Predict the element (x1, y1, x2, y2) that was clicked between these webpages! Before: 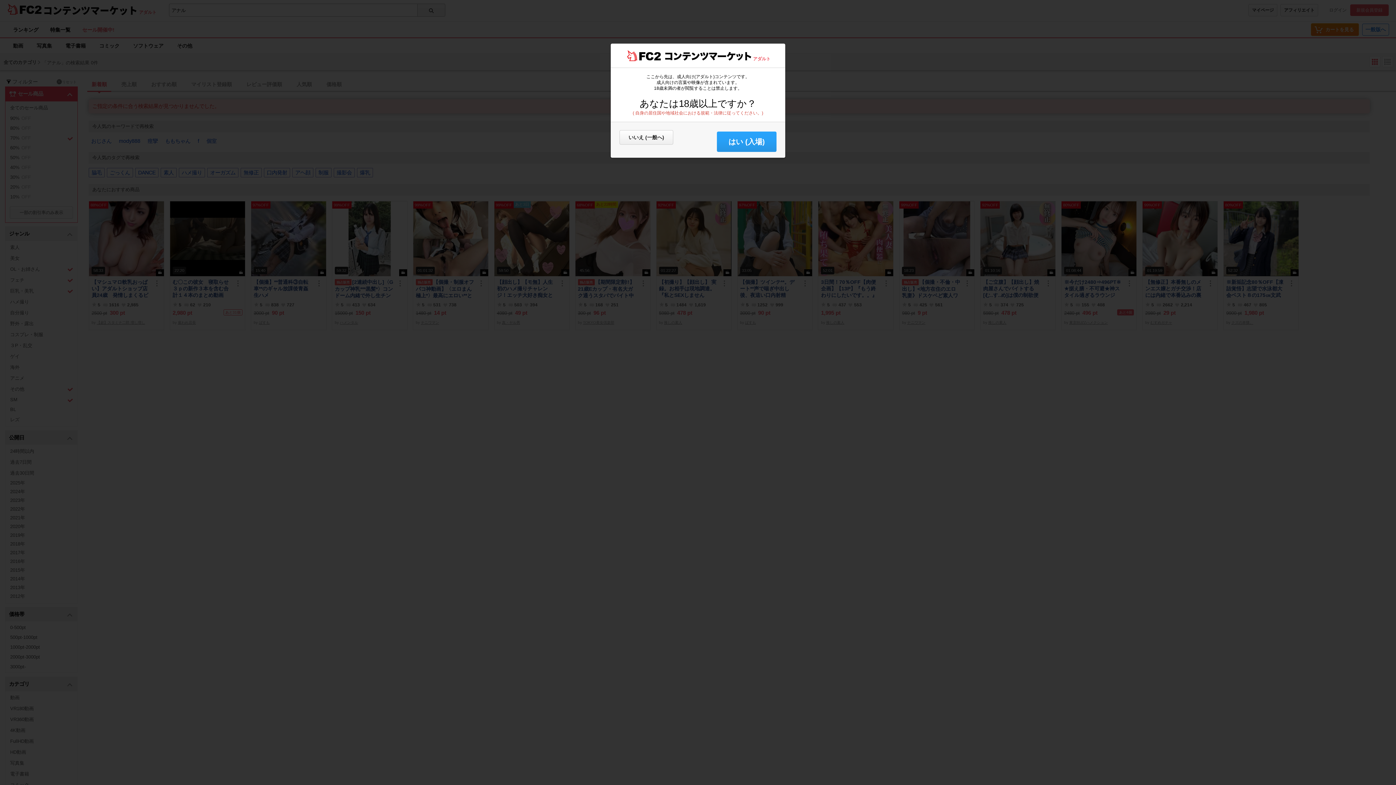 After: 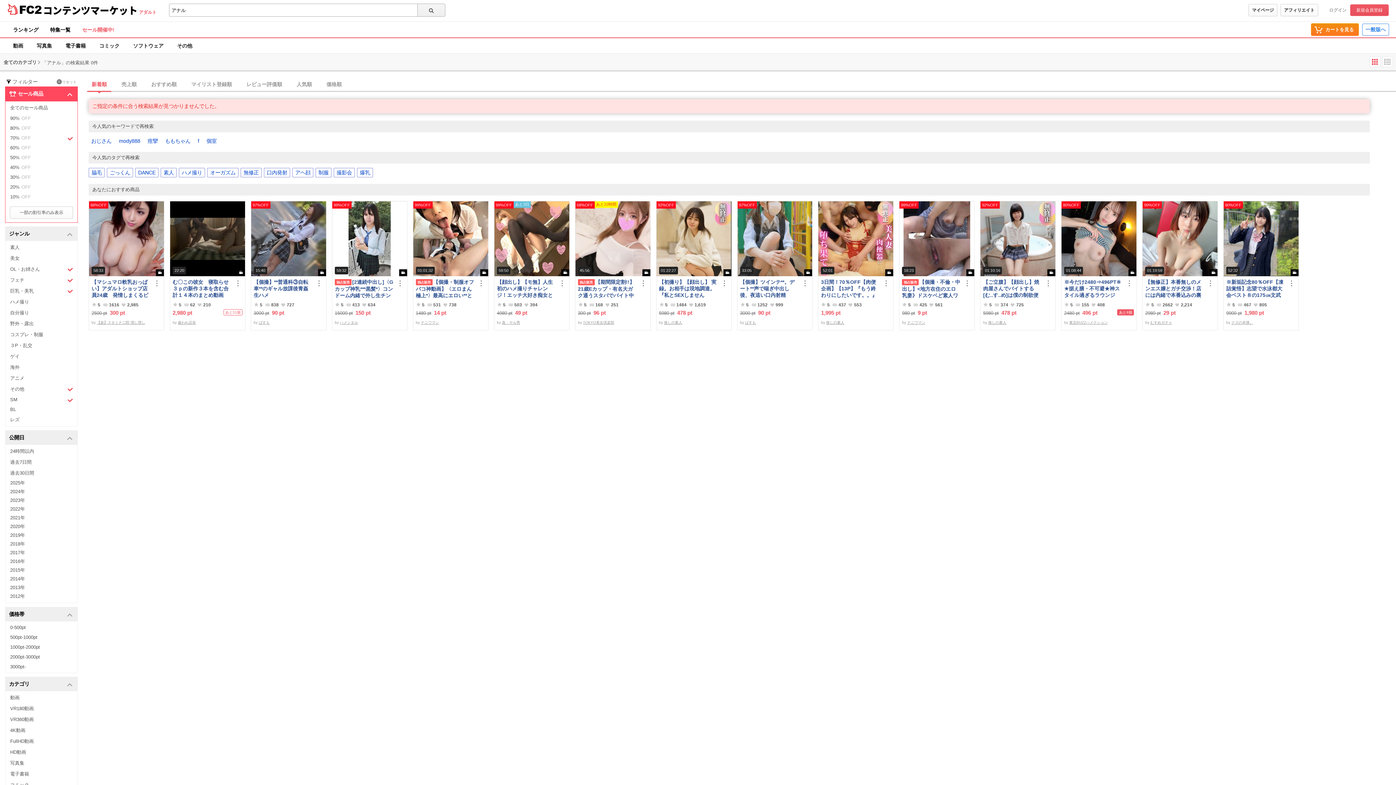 Action: label: はい (入場) bbox: (717, 131, 776, 152)